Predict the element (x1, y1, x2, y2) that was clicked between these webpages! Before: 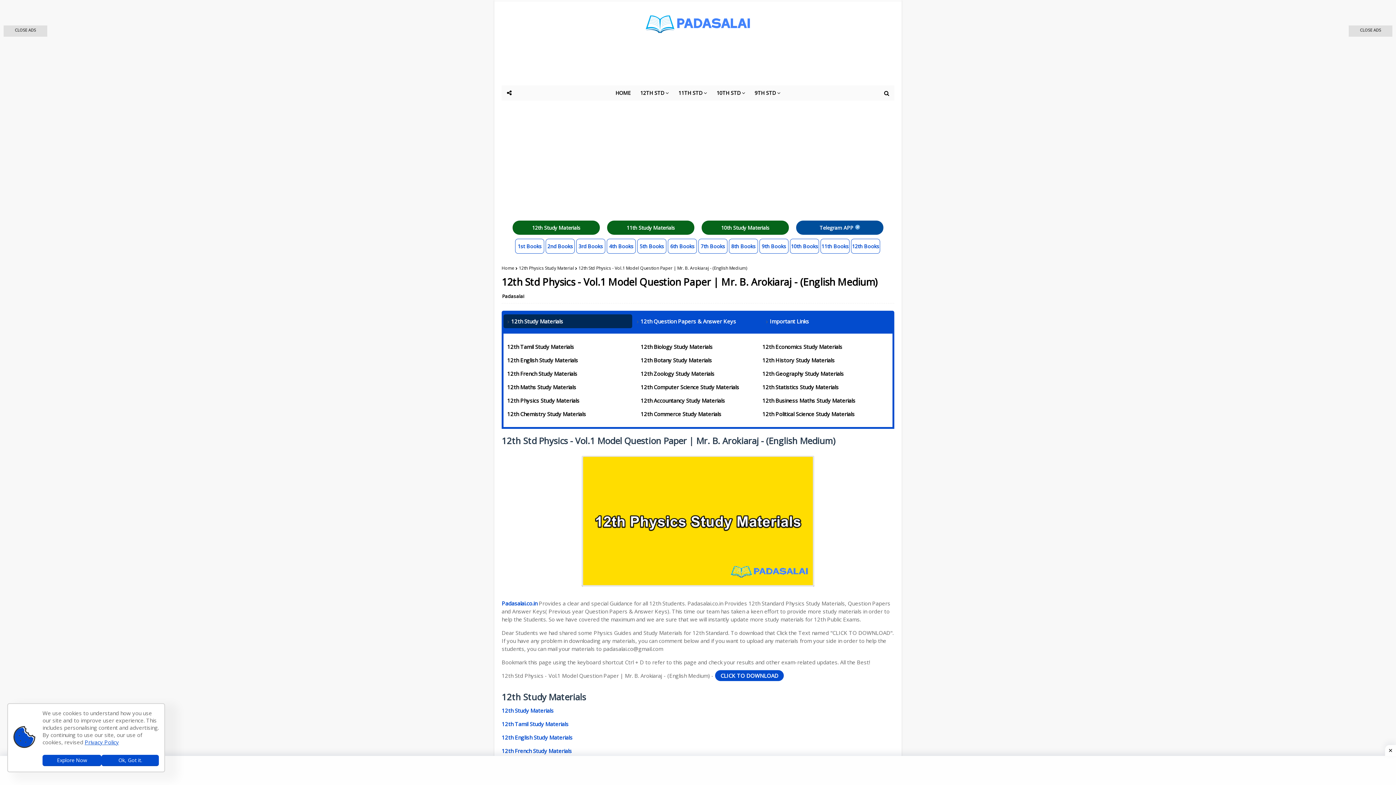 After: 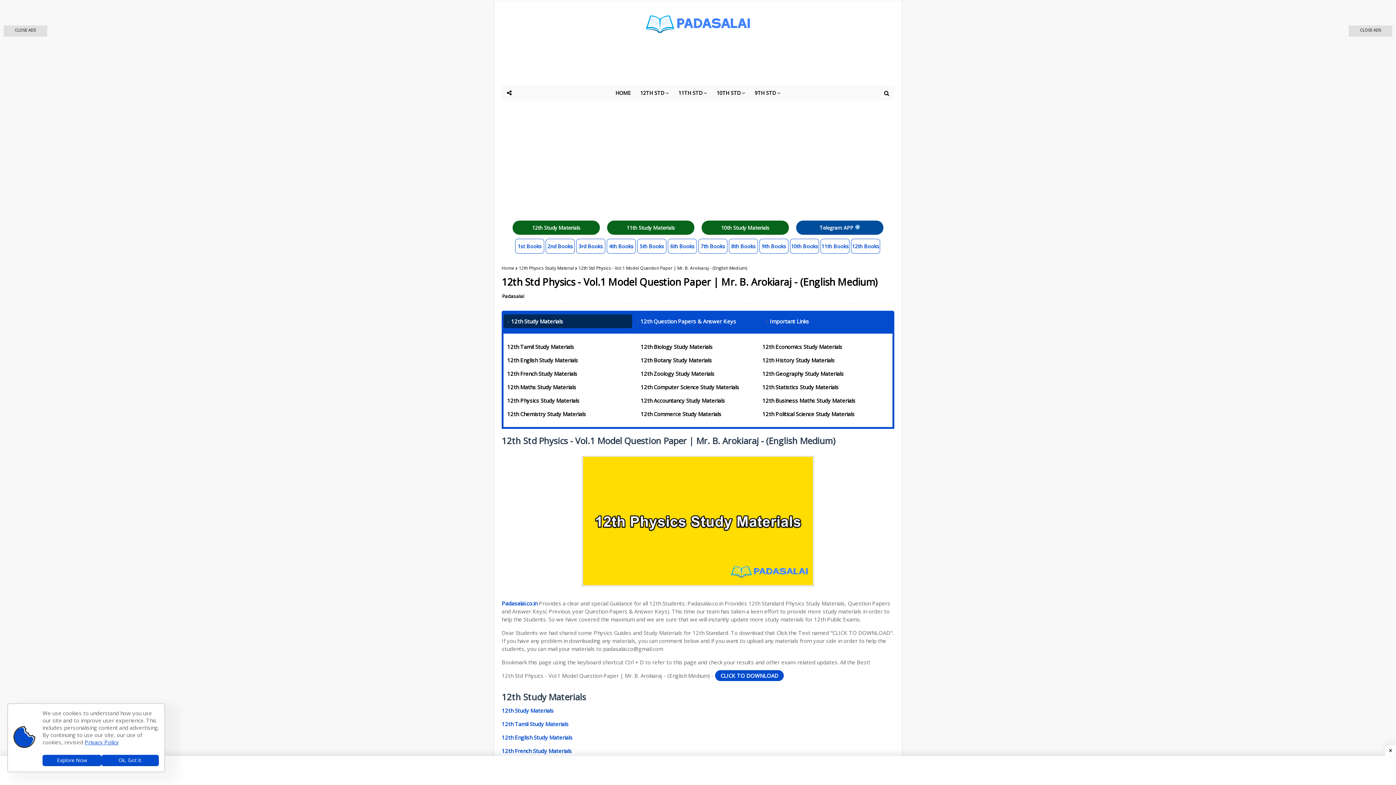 Action: bbox: (762, 370, 843, 377) label: 12th Geography Study Materials